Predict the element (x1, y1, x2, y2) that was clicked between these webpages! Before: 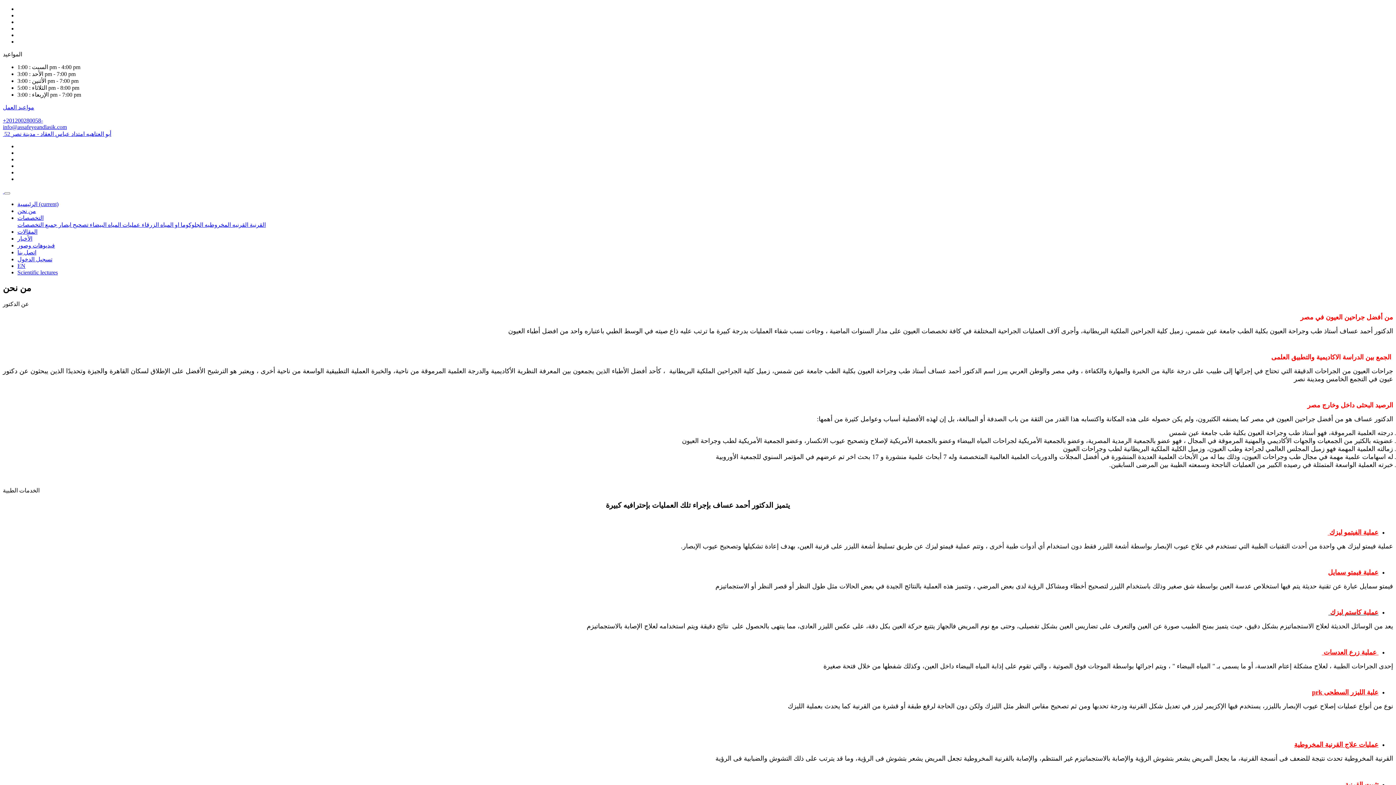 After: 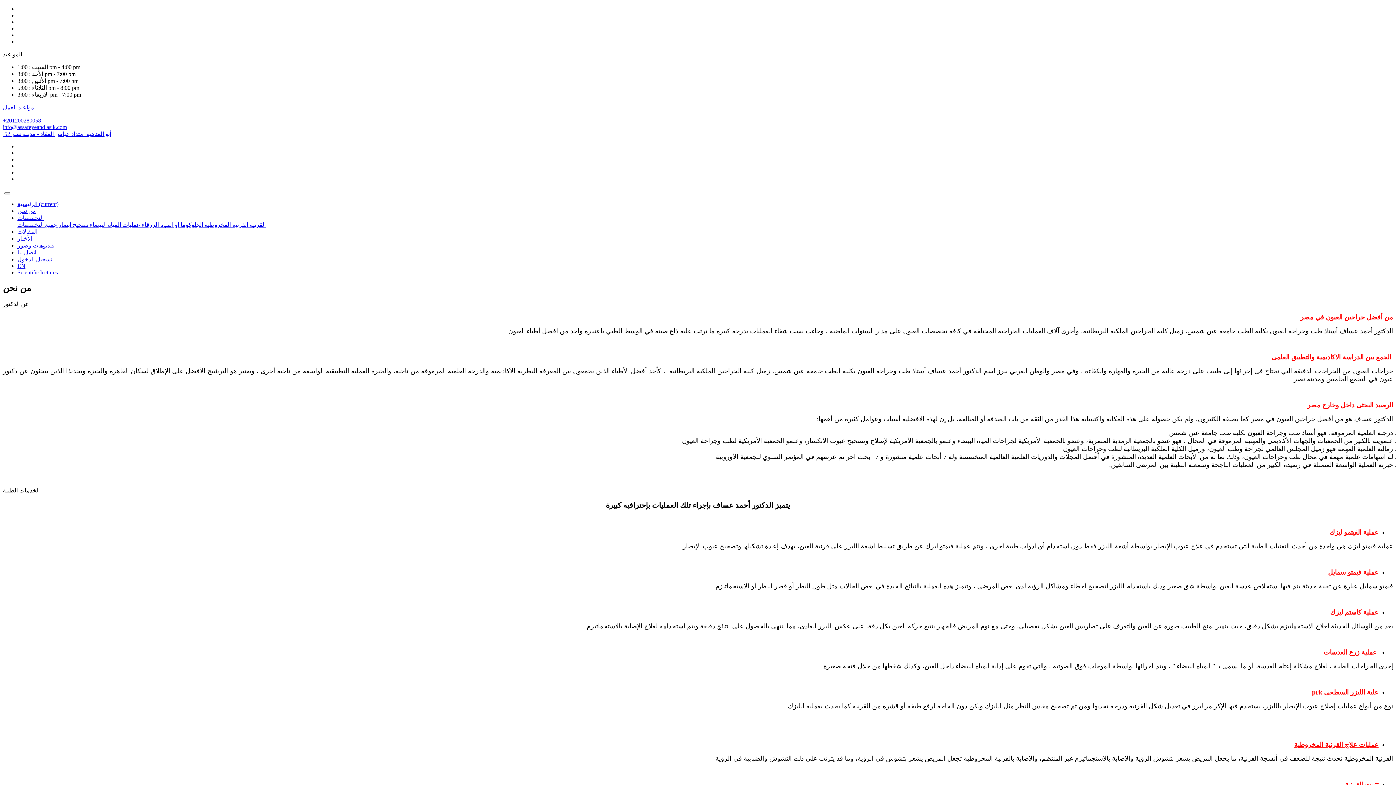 Action: bbox: (2, 124, 66, 130) label: info@assafeyeandlasik.com